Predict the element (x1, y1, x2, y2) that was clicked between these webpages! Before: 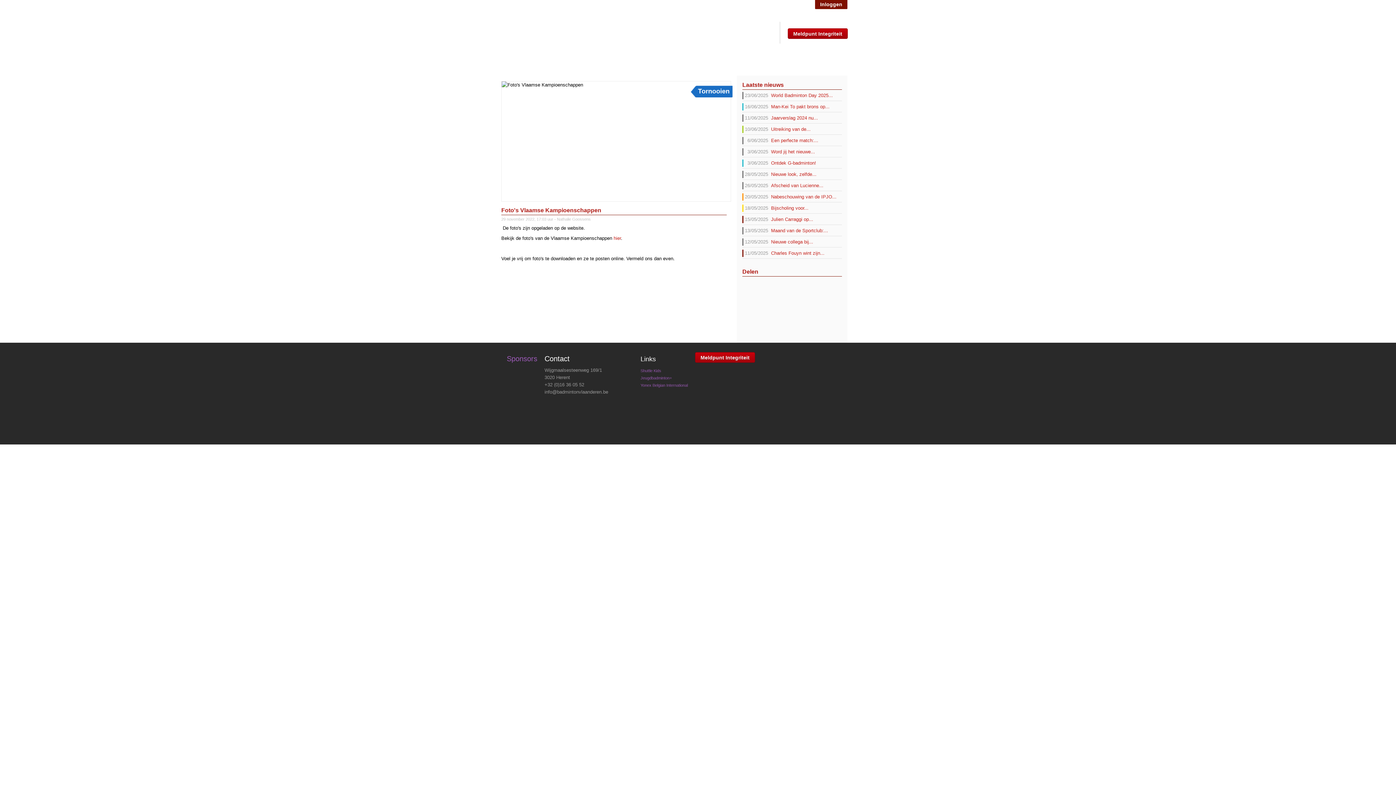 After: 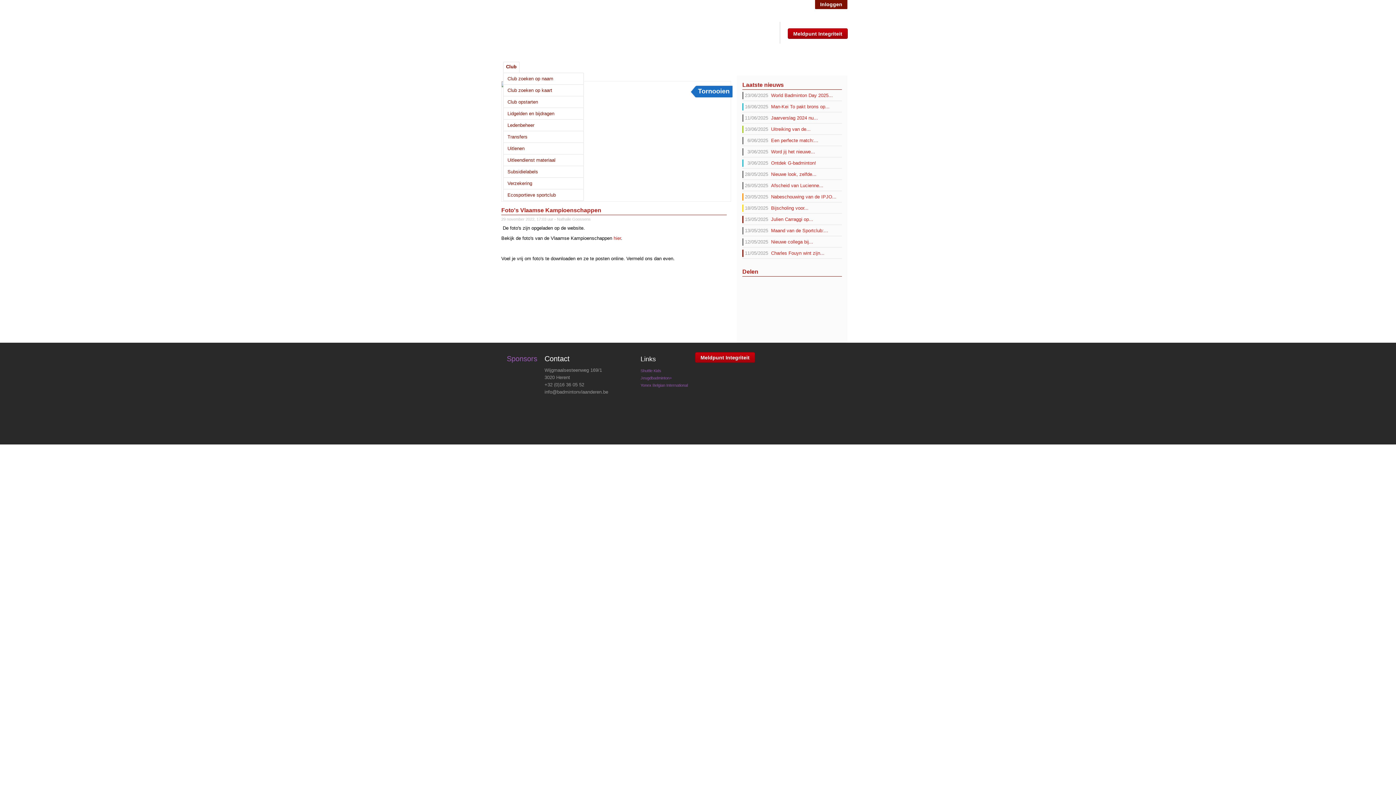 Action: label: Club bbox: (503, 61, 519, 71)